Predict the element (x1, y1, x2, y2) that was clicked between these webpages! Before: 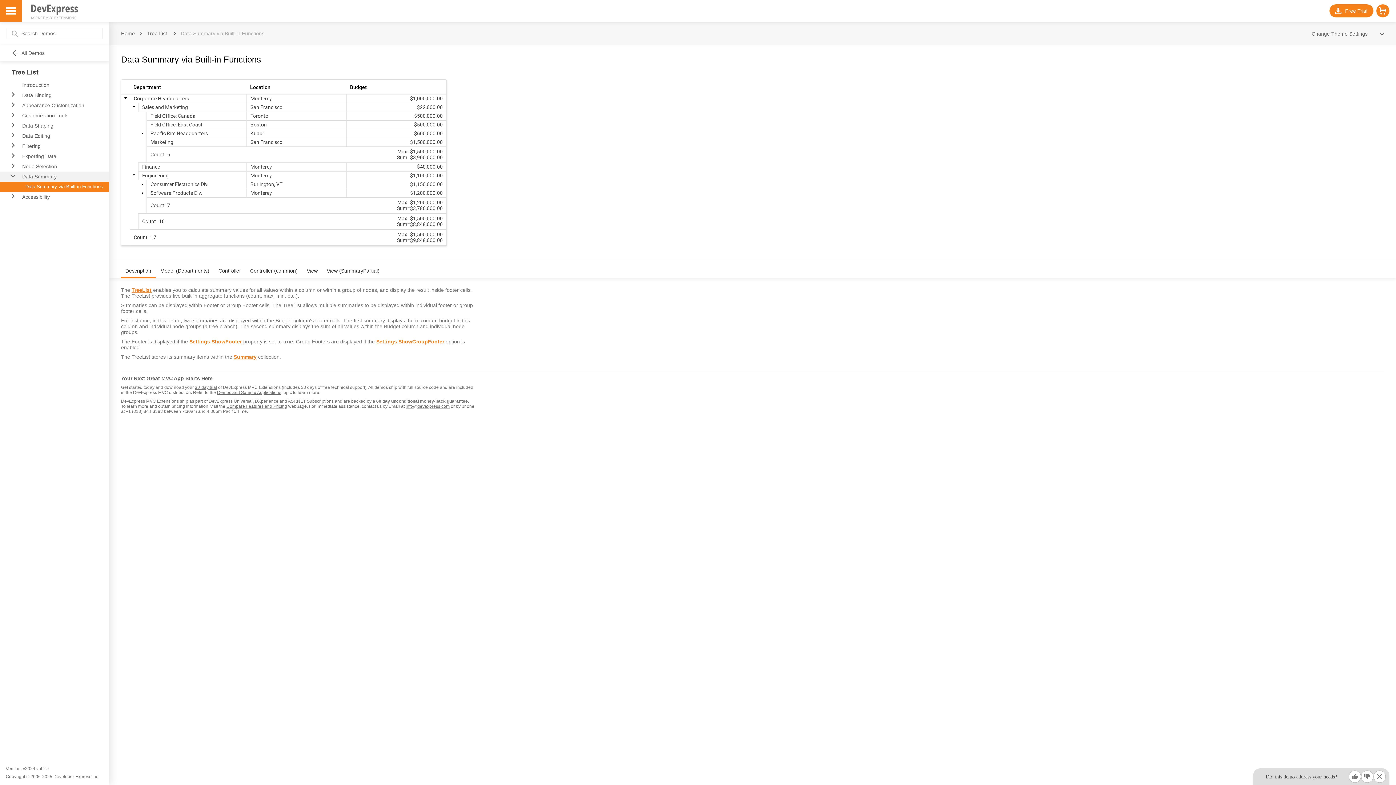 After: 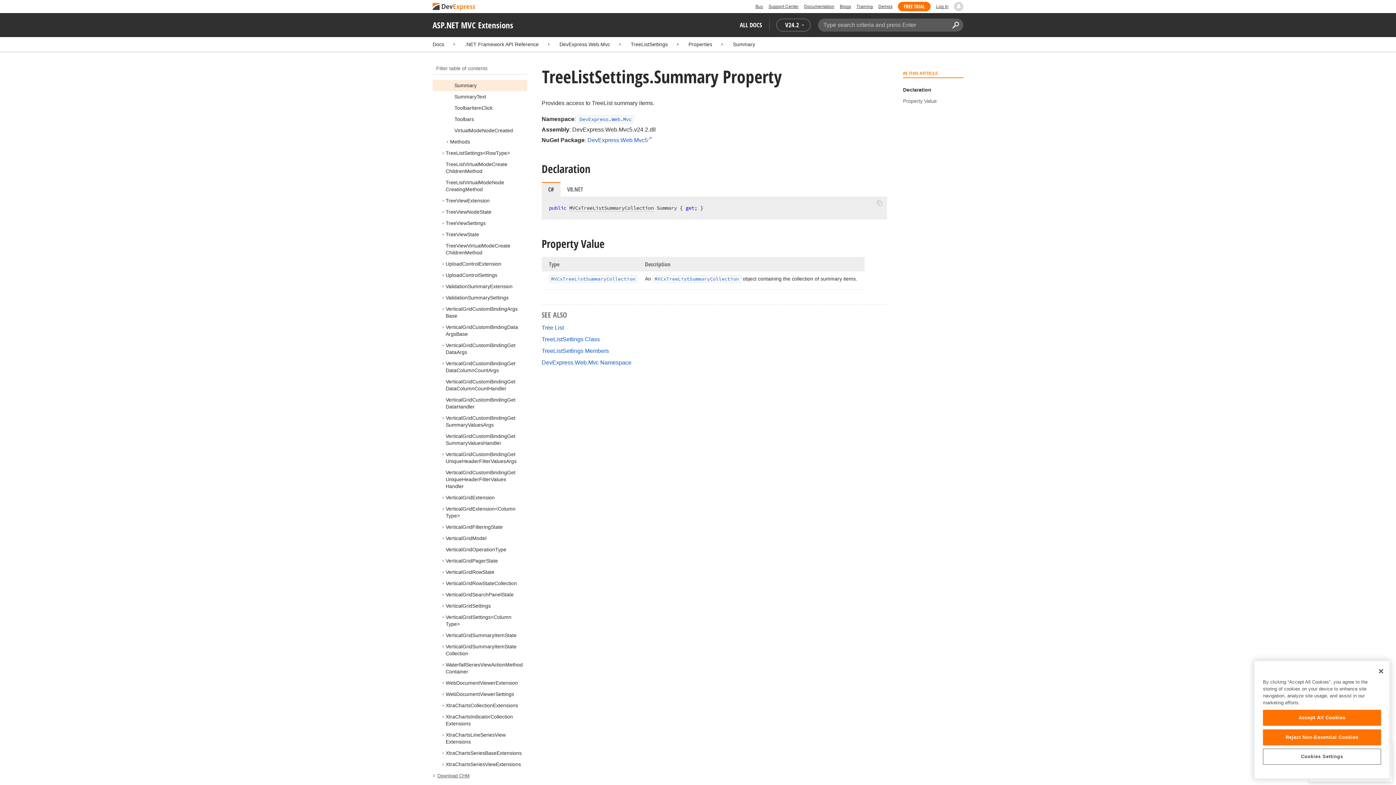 Action: bbox: (233, 354, 256, 360) label: Summary